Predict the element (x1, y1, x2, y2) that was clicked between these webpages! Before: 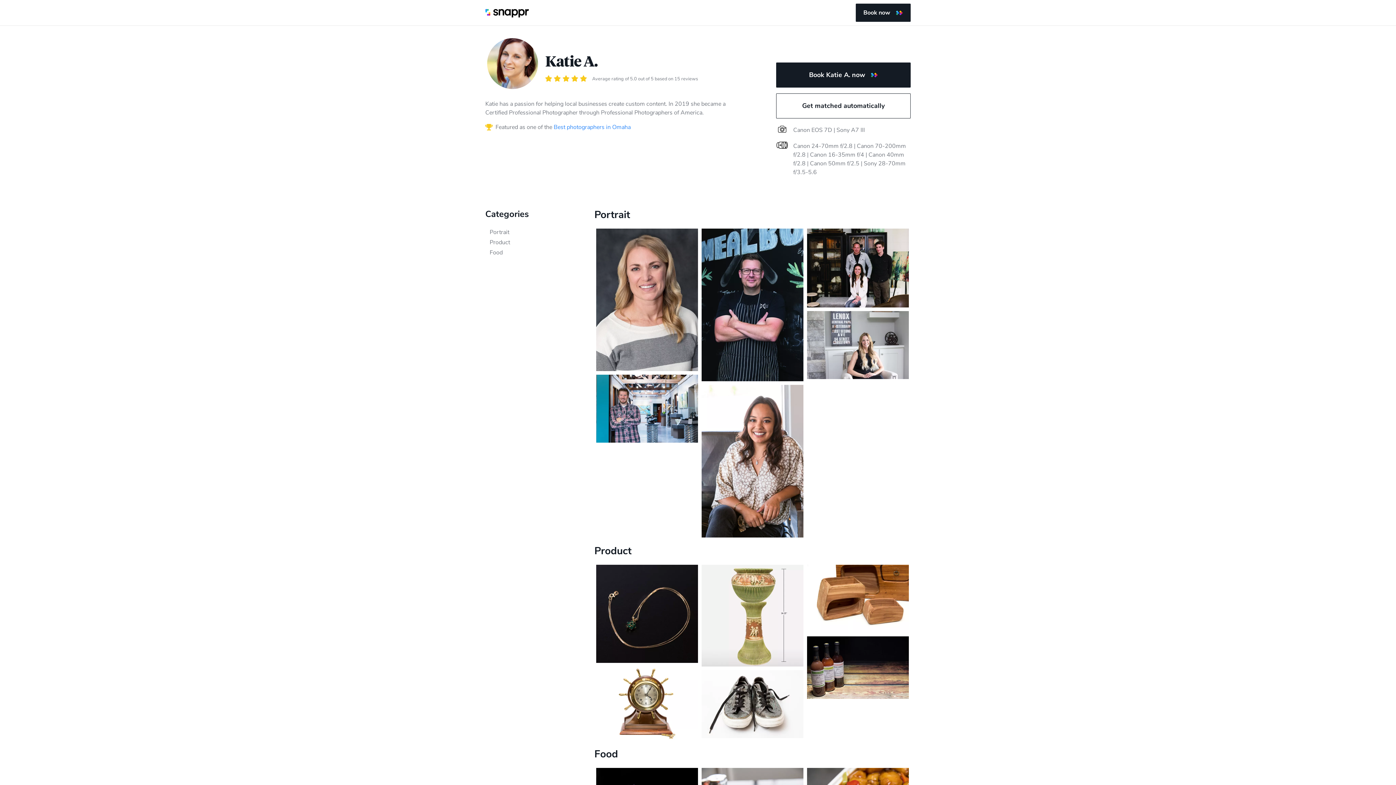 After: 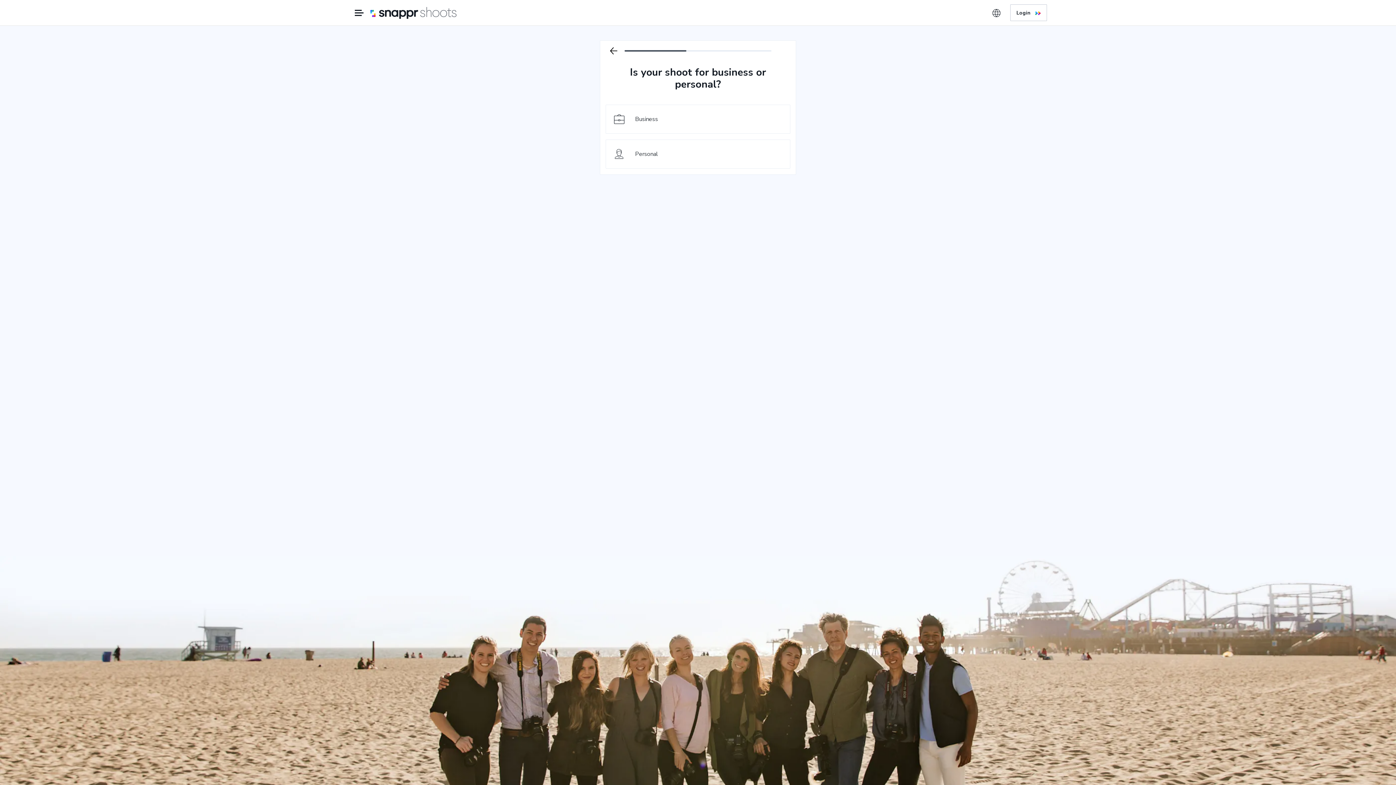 Action: bbox: (856, 3, 910, 21) label: Book now